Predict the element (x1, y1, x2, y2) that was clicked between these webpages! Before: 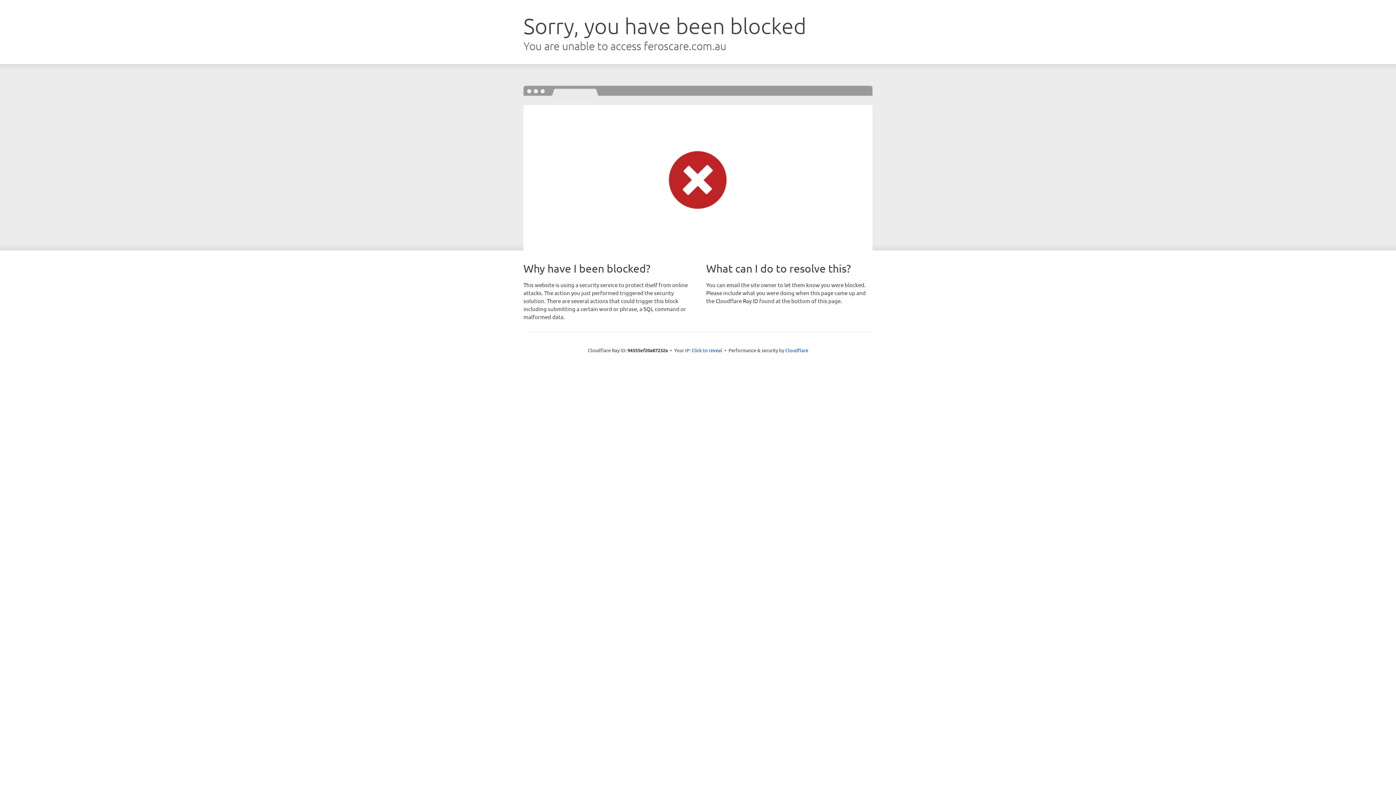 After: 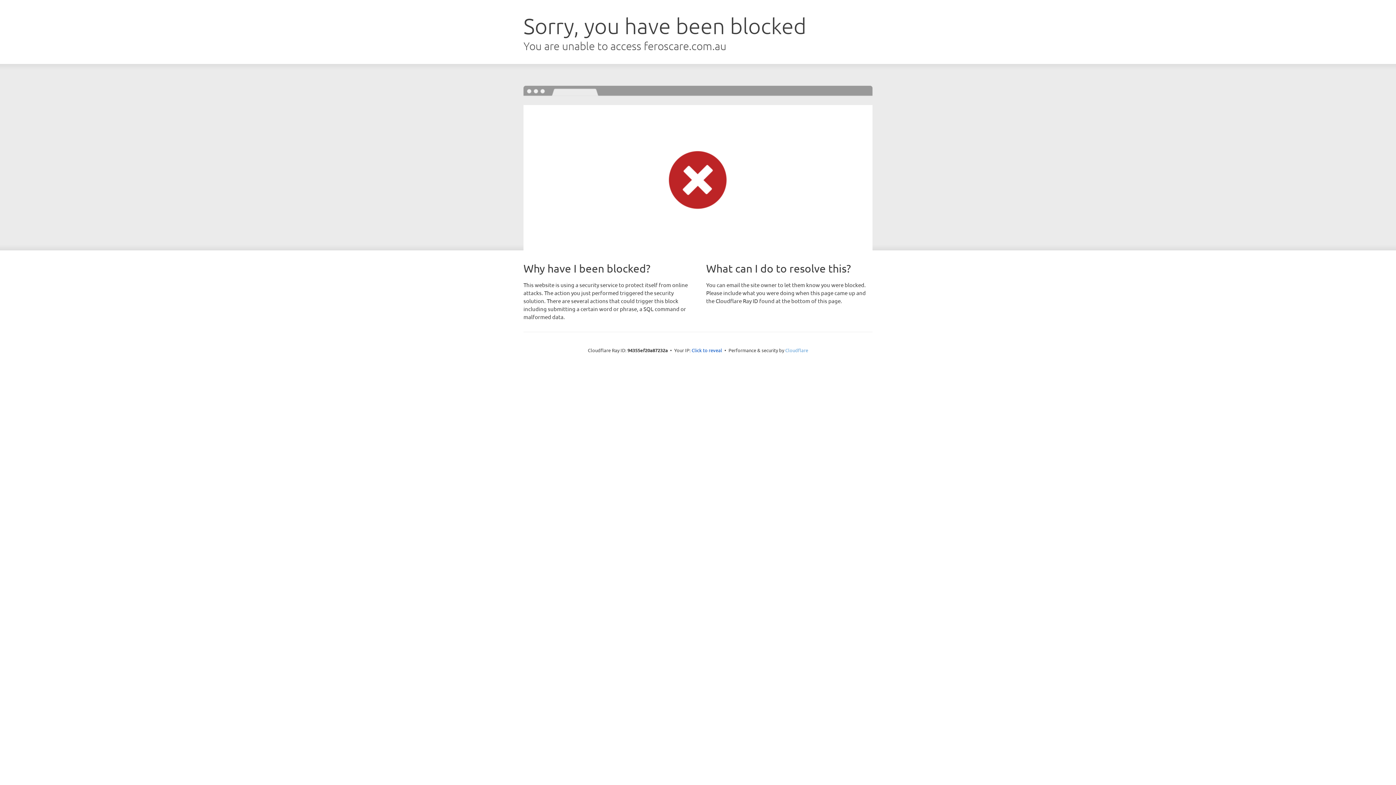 Action: bbox: (785, 347, 808, 353) label: Cloudflare